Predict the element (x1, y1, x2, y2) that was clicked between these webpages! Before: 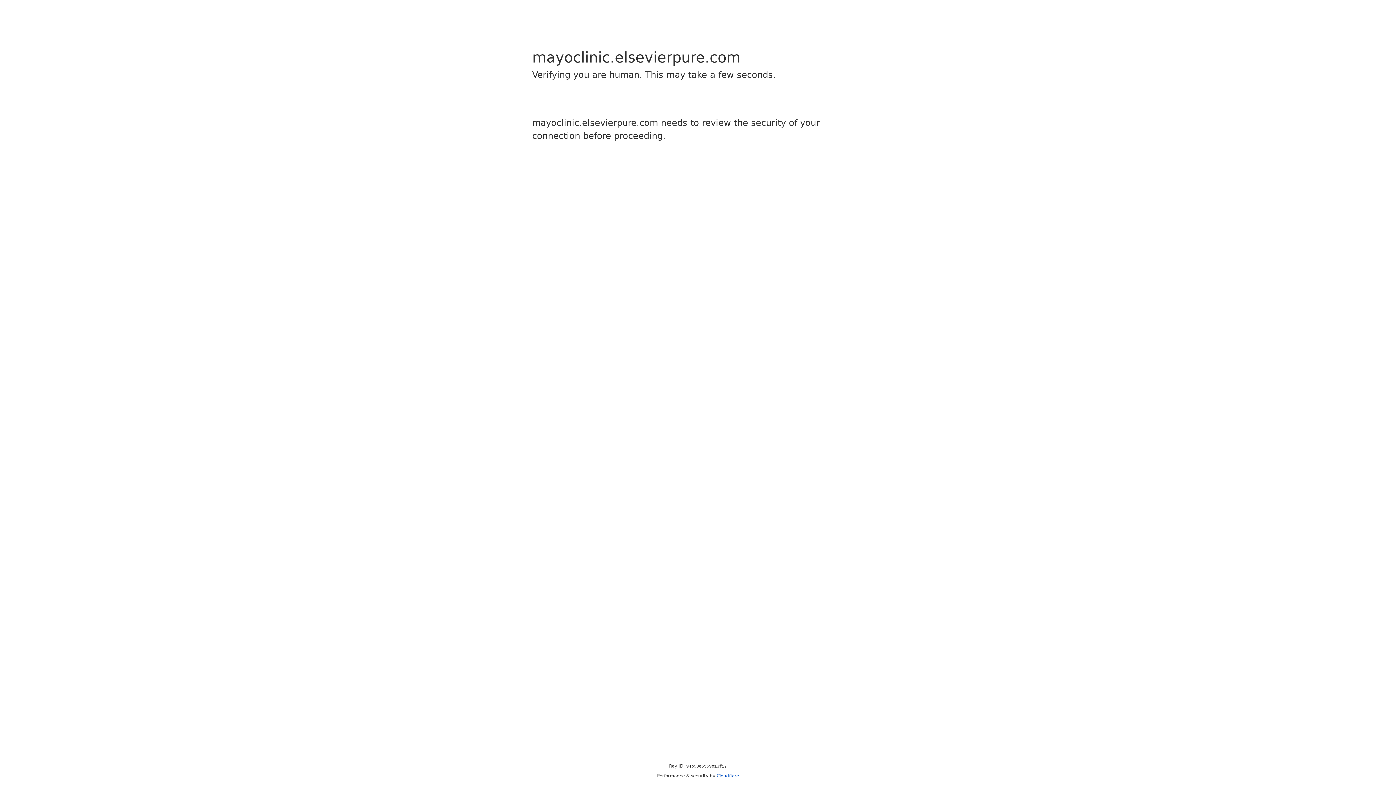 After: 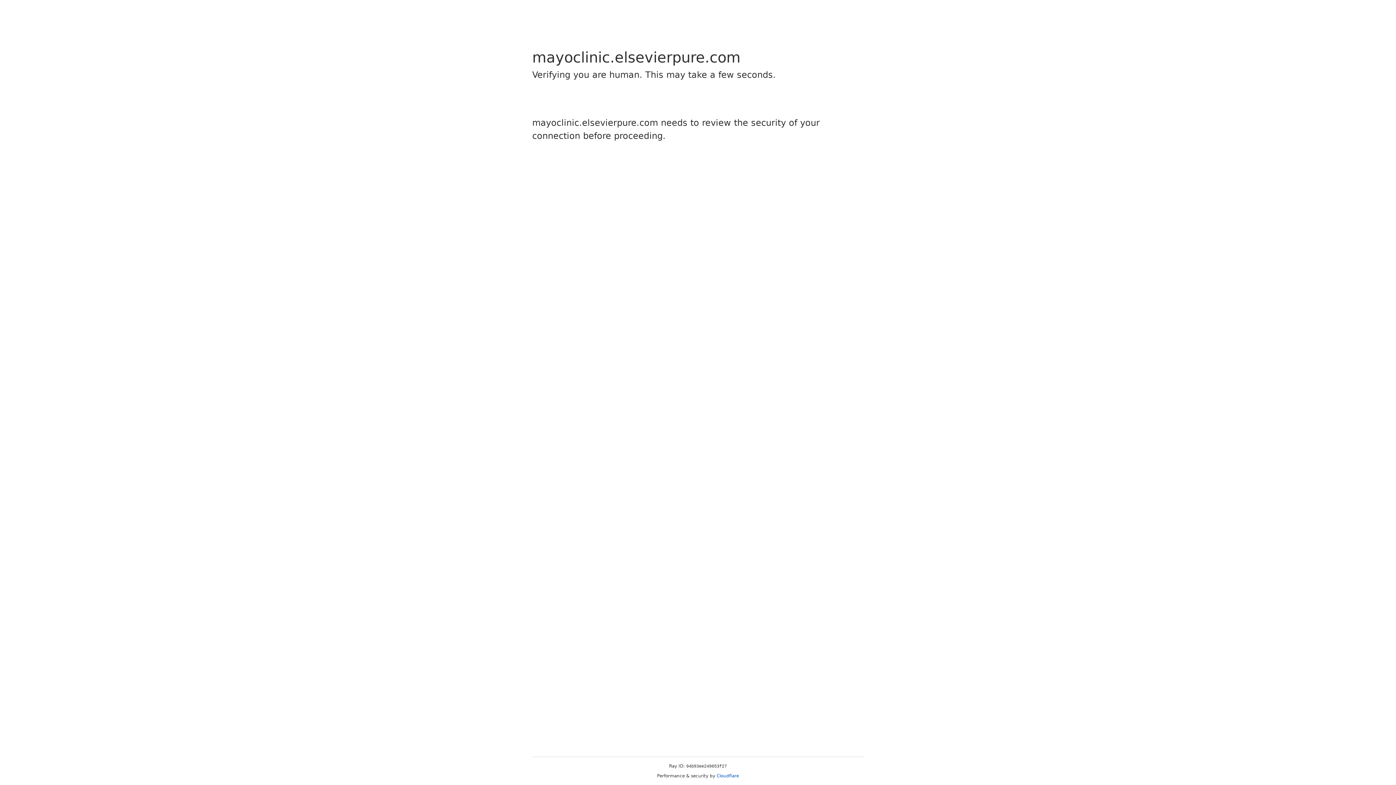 Action: label: Cloudflare bbox: (716, 773, 739, 778)